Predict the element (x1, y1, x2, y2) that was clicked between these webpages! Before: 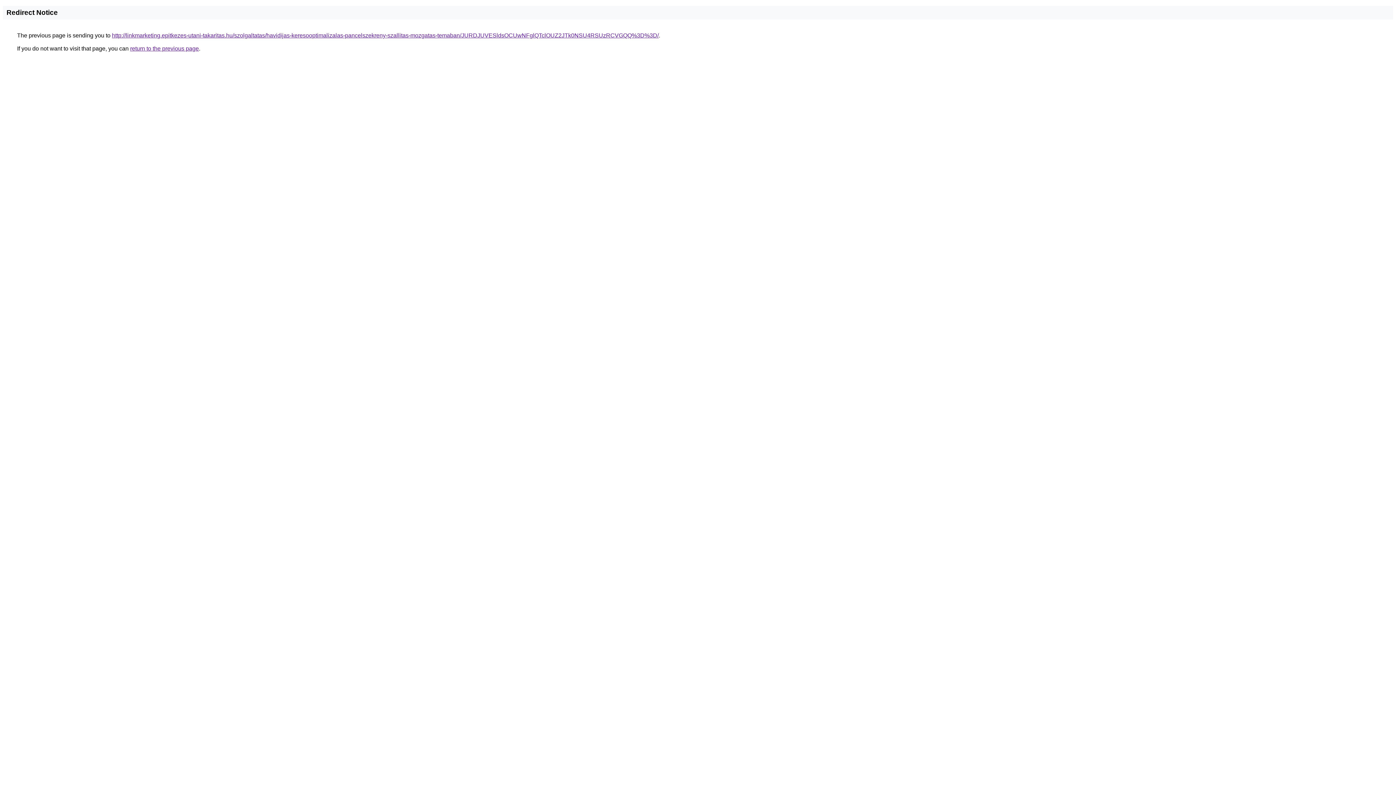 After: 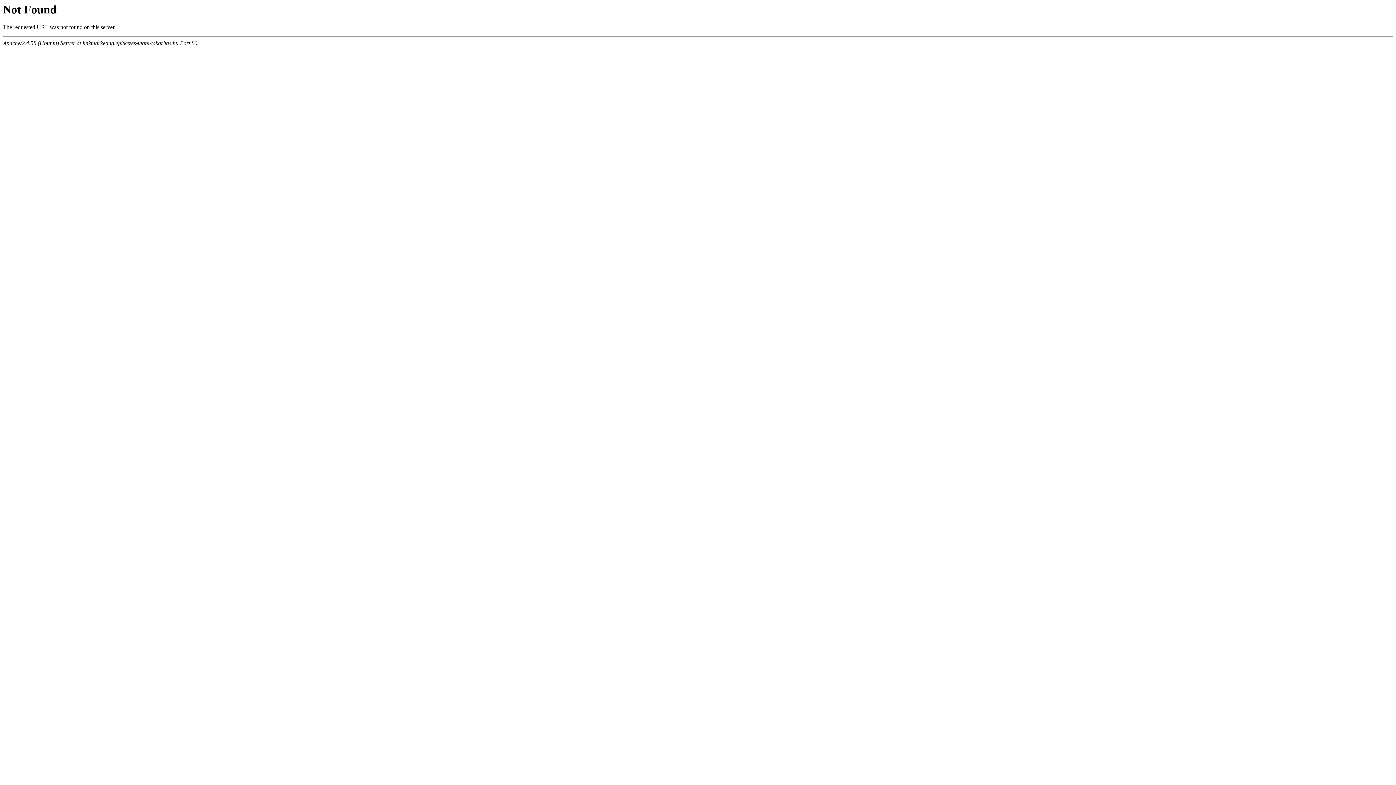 Action: label: http://linkmarketing.epitkezes-utani-takaritas.hu/szolgaltatas/havidijas-keresooptimalizalas-pancelszekreny-szallitas-mozgatas-temaban/JURDJUVESldsOCUwNFglQTclOUZ2JTk0NSU4RSUzRCVGQQ%3D%3D/ bbox: (112, 32, 658, 38)